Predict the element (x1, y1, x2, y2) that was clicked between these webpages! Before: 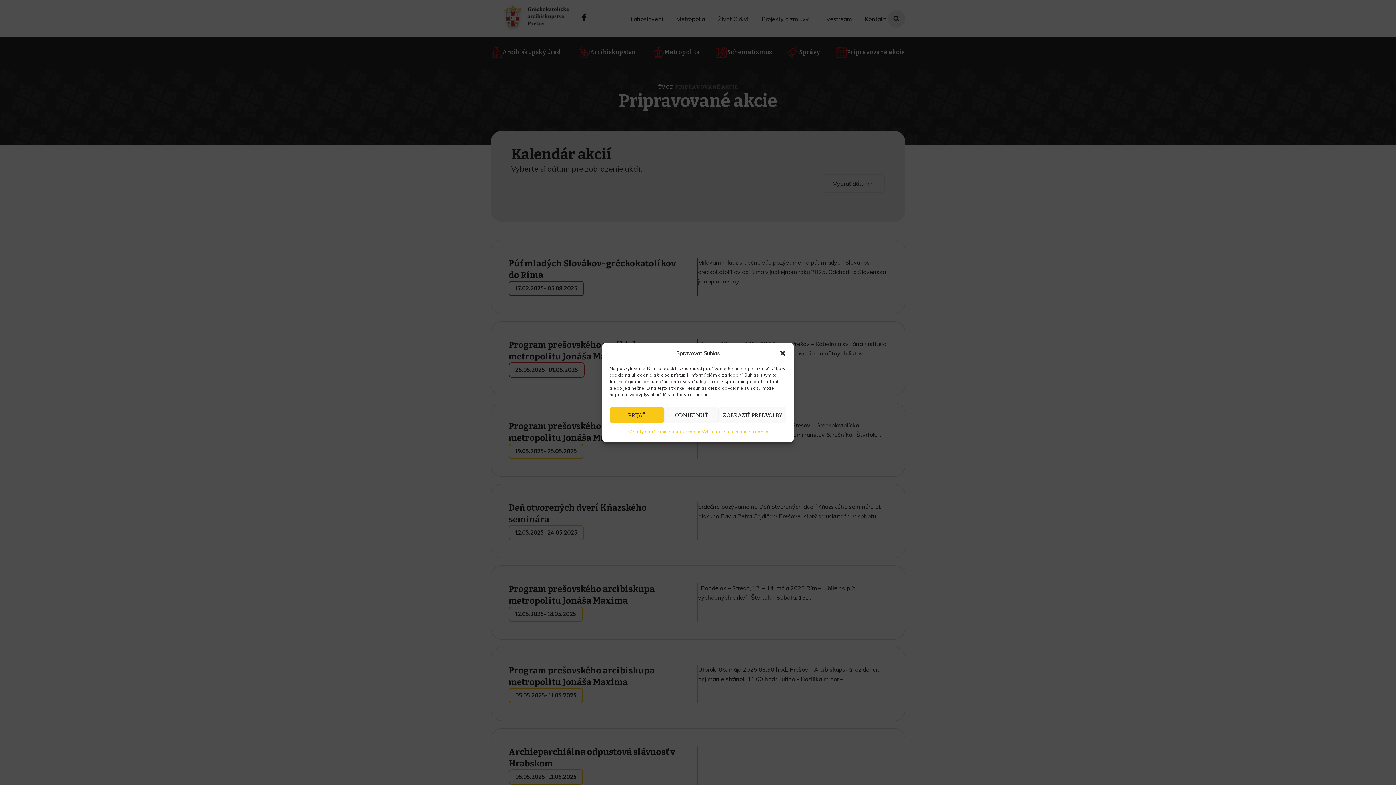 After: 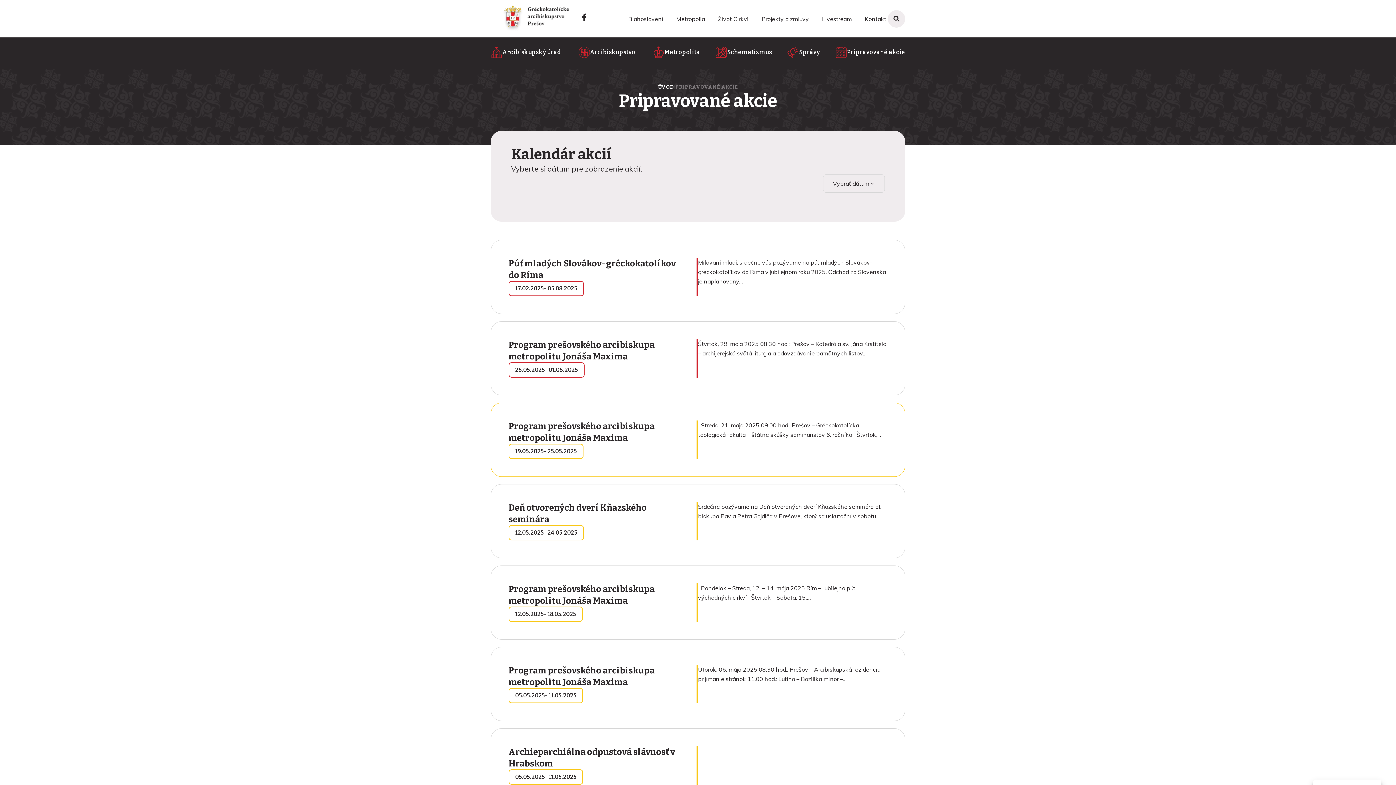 Action: bbox: (664, 407, 718, 423) label: ODMIETNUŤ